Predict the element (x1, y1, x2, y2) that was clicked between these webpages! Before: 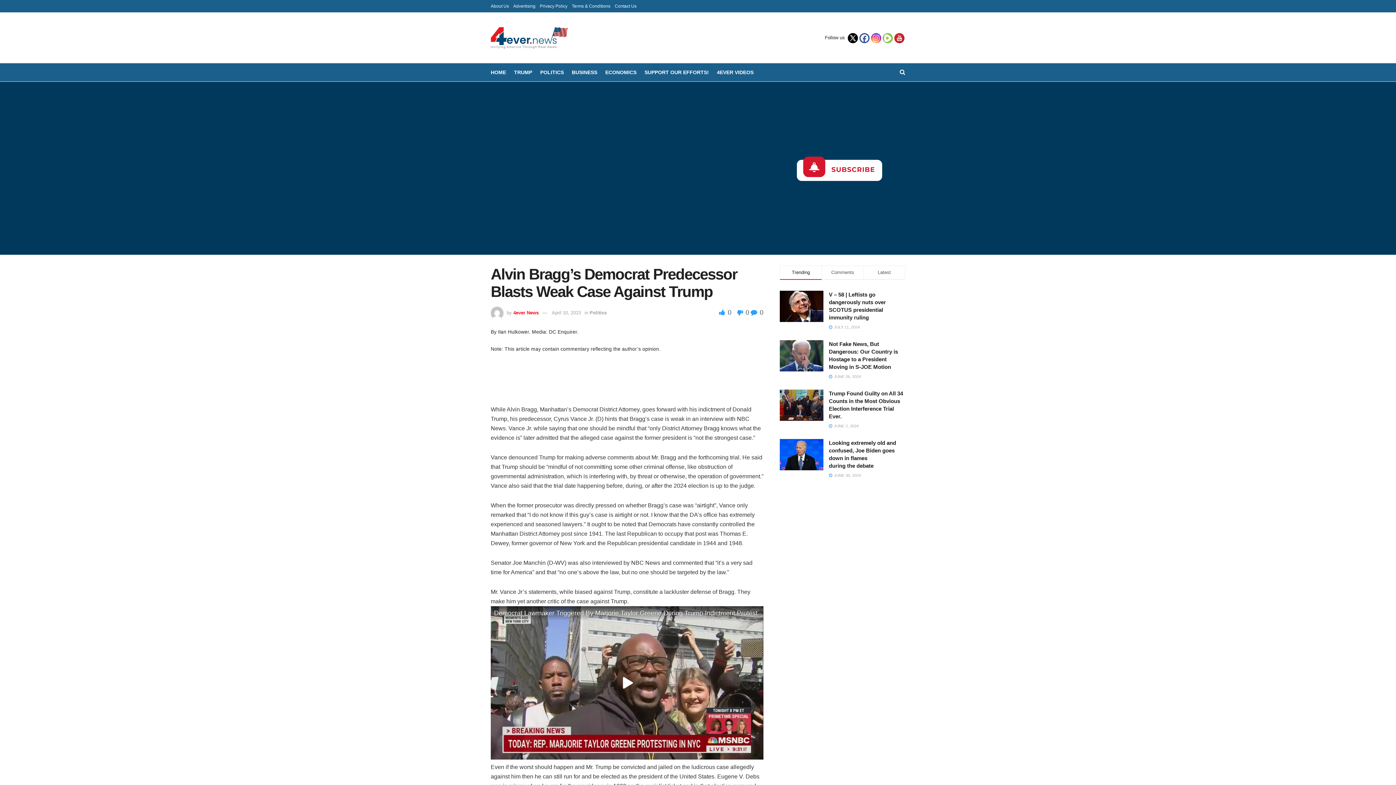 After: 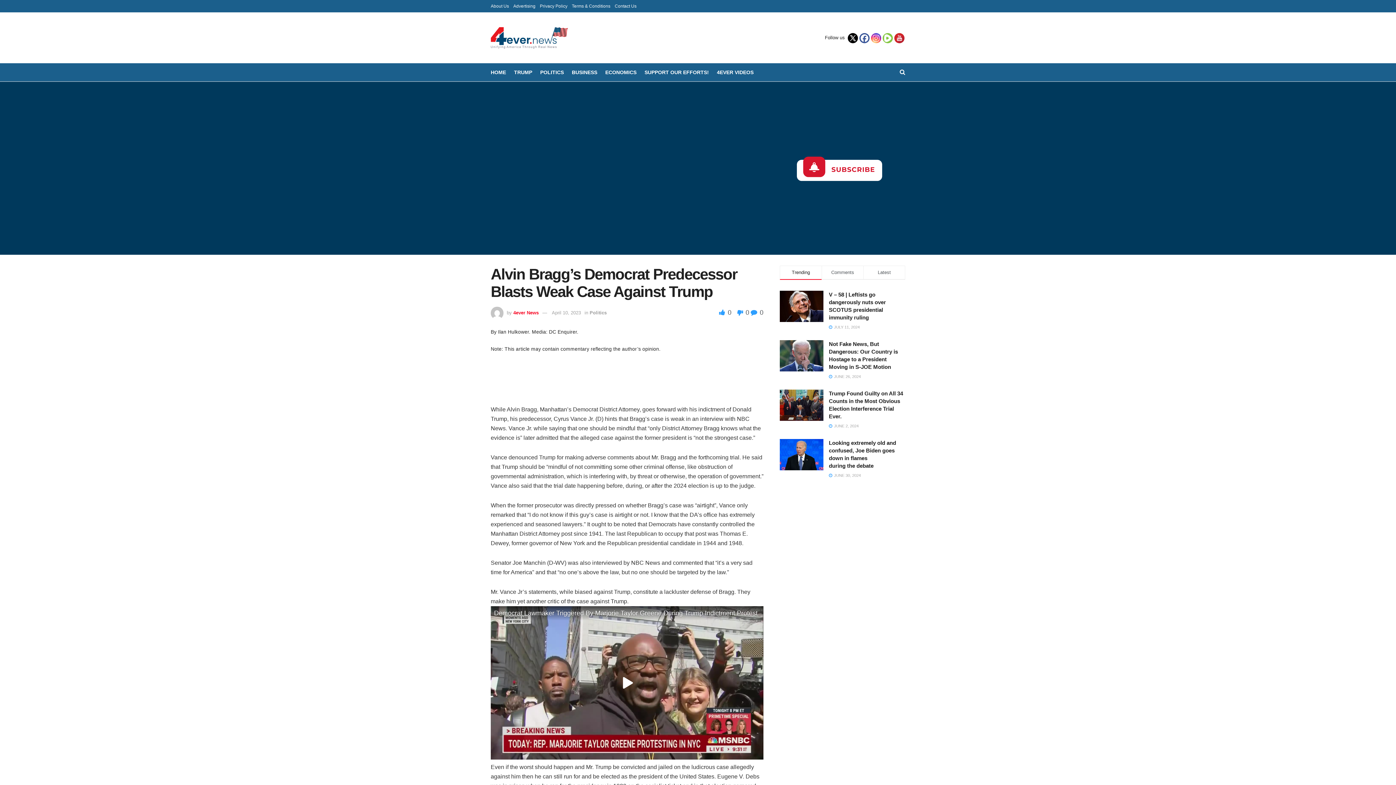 Action: bbox: (825, 34, 846, 40) label: Follow us 